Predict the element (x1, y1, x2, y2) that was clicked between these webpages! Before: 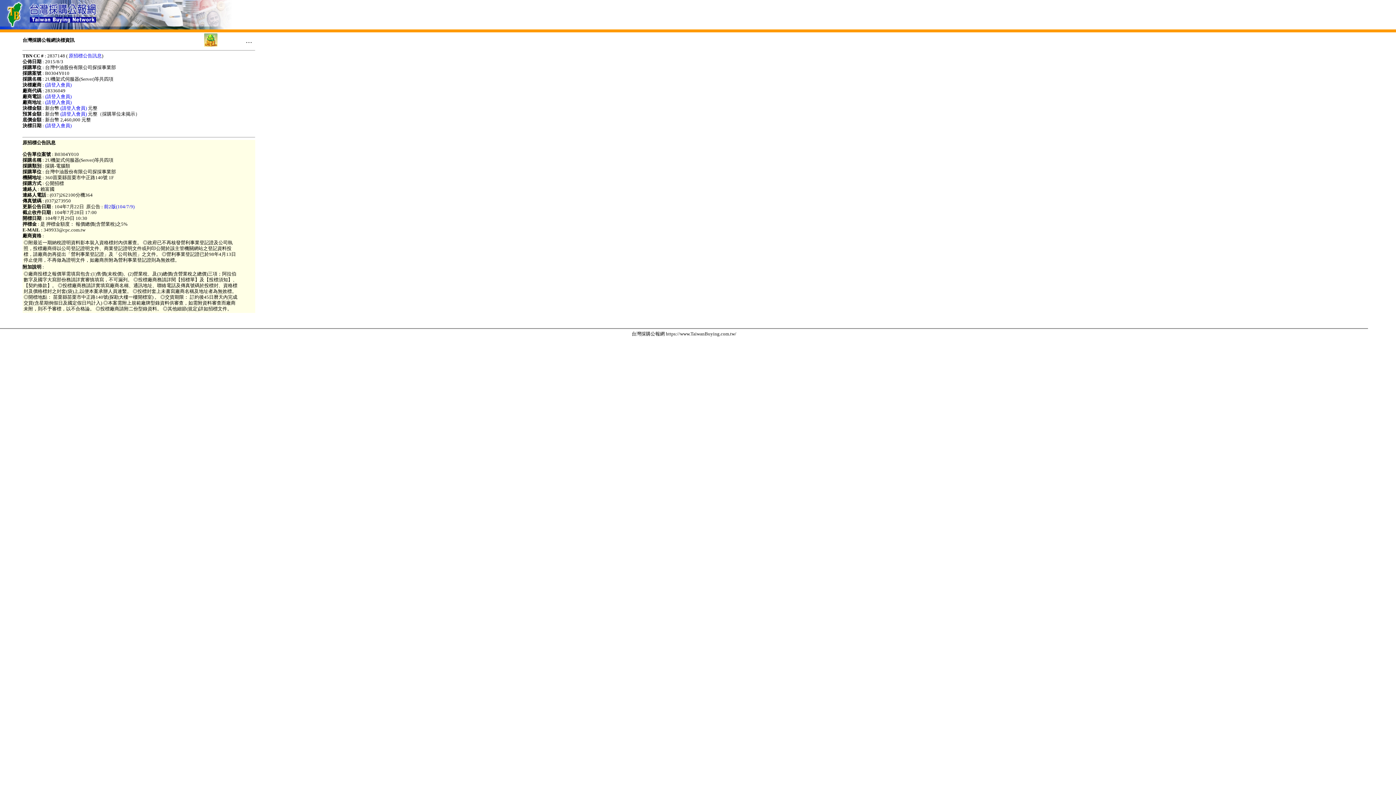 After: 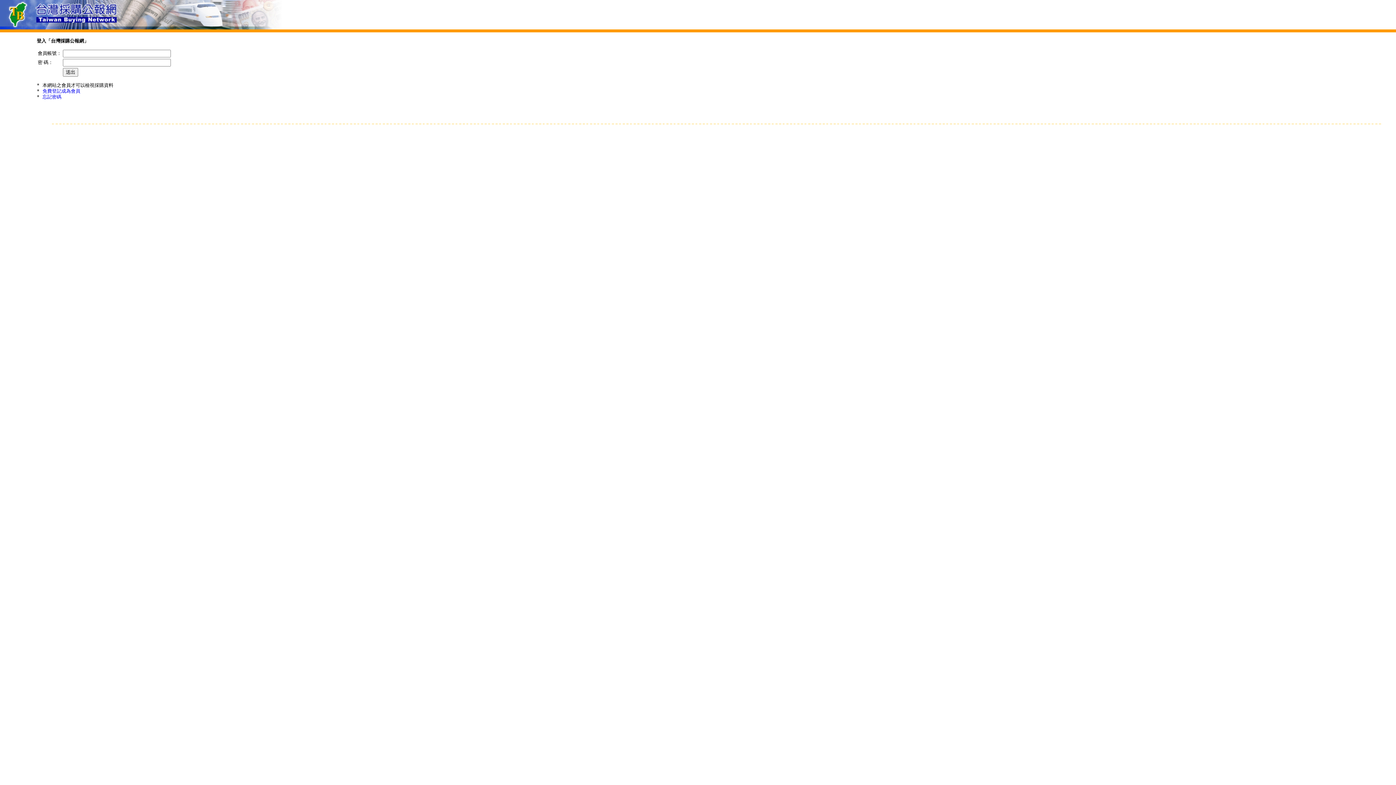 Action: label: (請登入會員) bbox: (60, 111, 86, 116)